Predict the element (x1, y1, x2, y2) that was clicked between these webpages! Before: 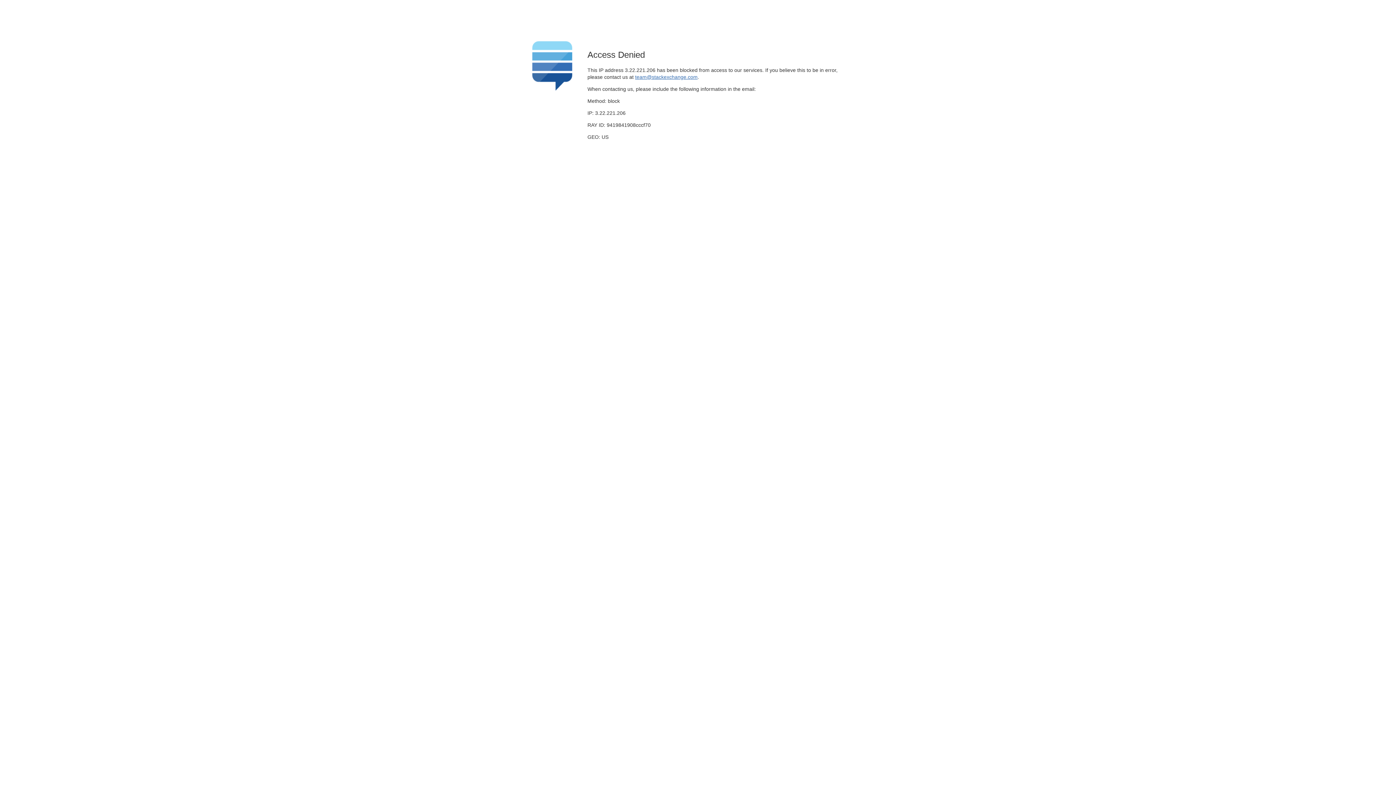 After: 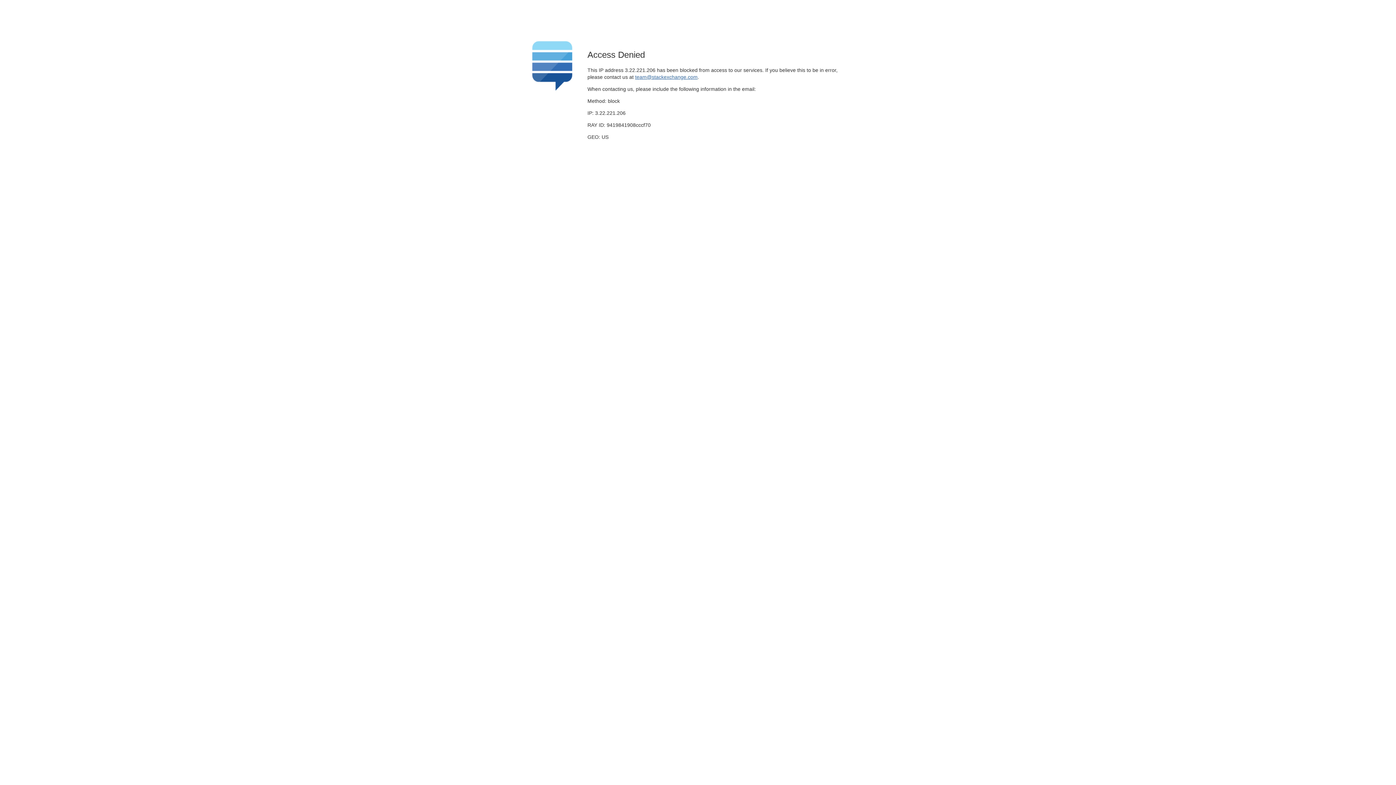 Action: label: team@stackexchange.com bbox: (635, 74, 697, 79)